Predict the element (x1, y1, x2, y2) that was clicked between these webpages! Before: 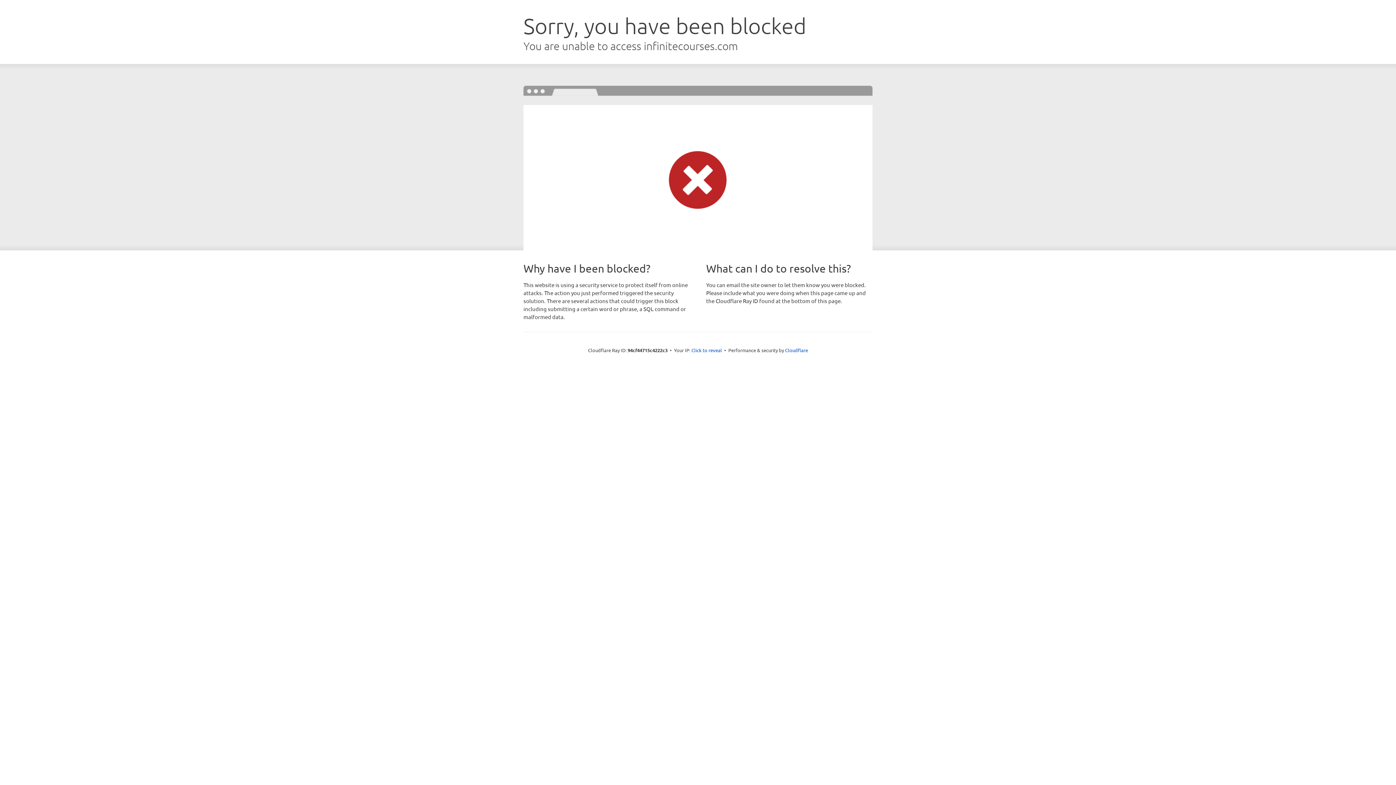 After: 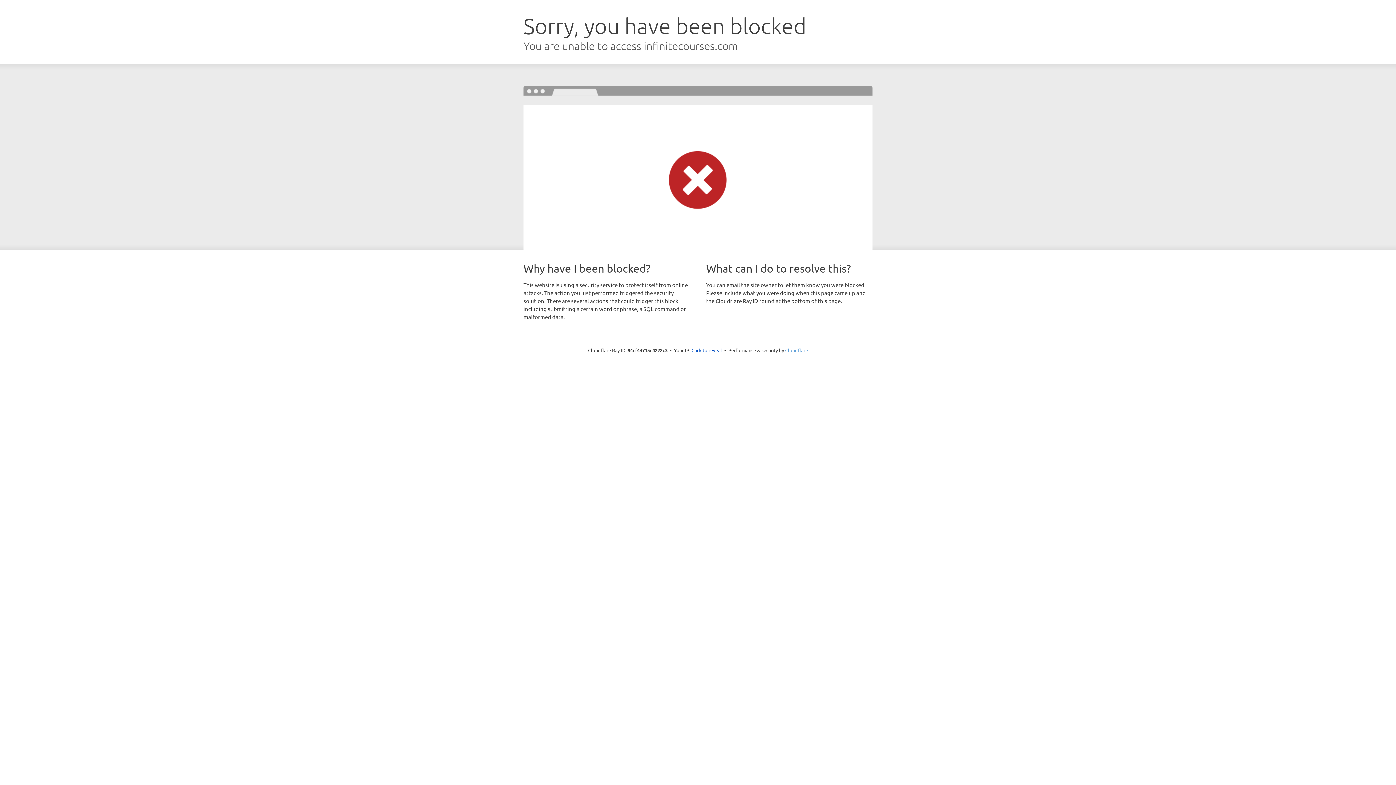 Action: bbox: (785, 347, 808, 353) label: Cloudflare